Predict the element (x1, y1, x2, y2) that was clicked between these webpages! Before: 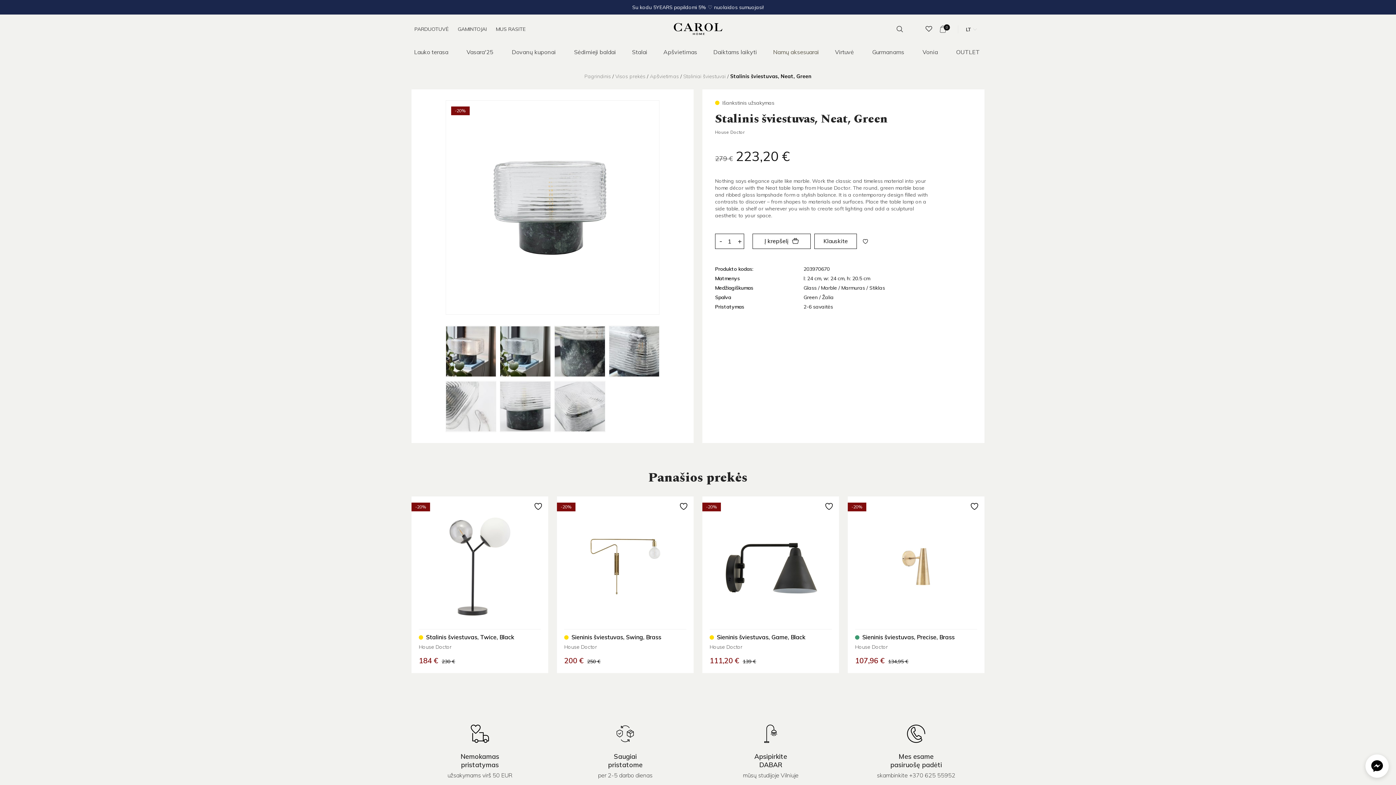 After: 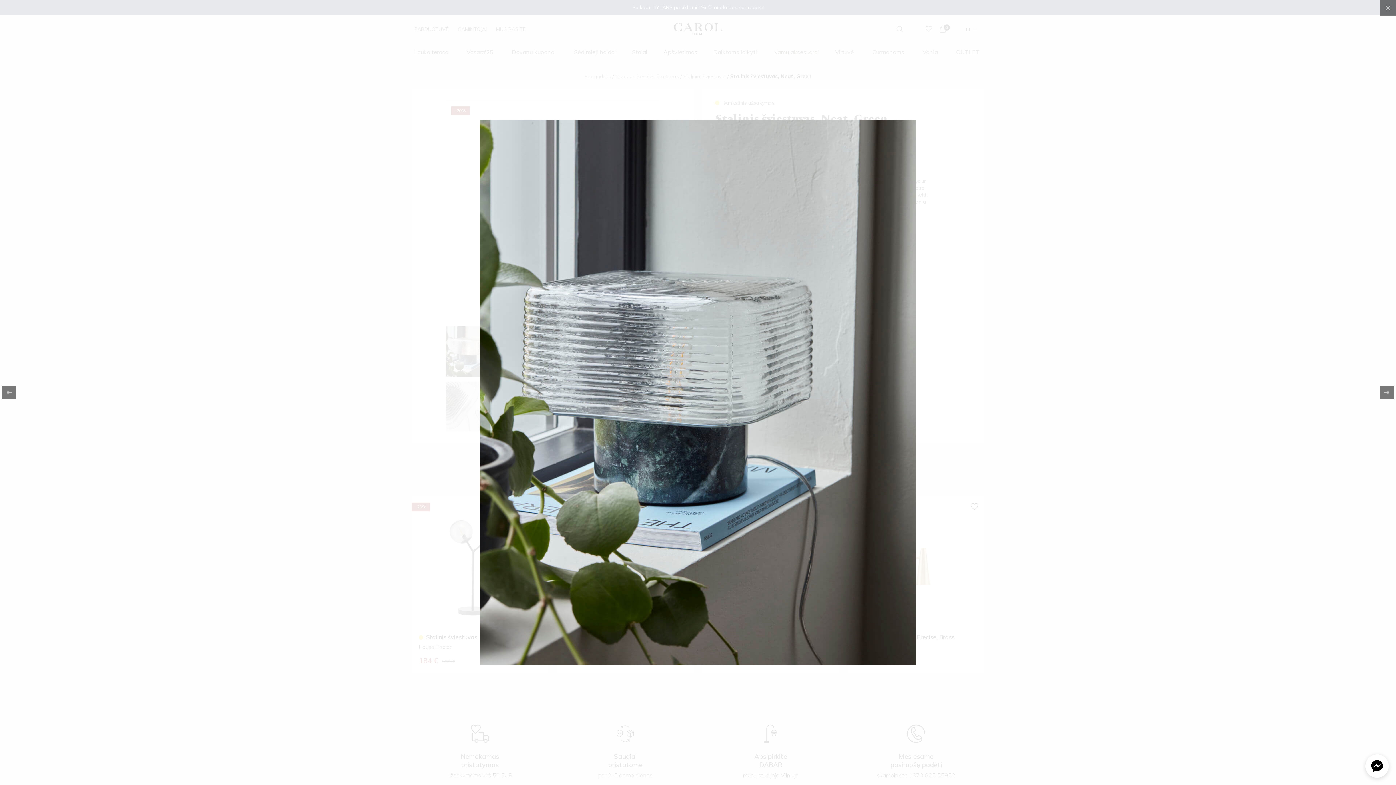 Action: bbox: (500, 325, 550, 377)